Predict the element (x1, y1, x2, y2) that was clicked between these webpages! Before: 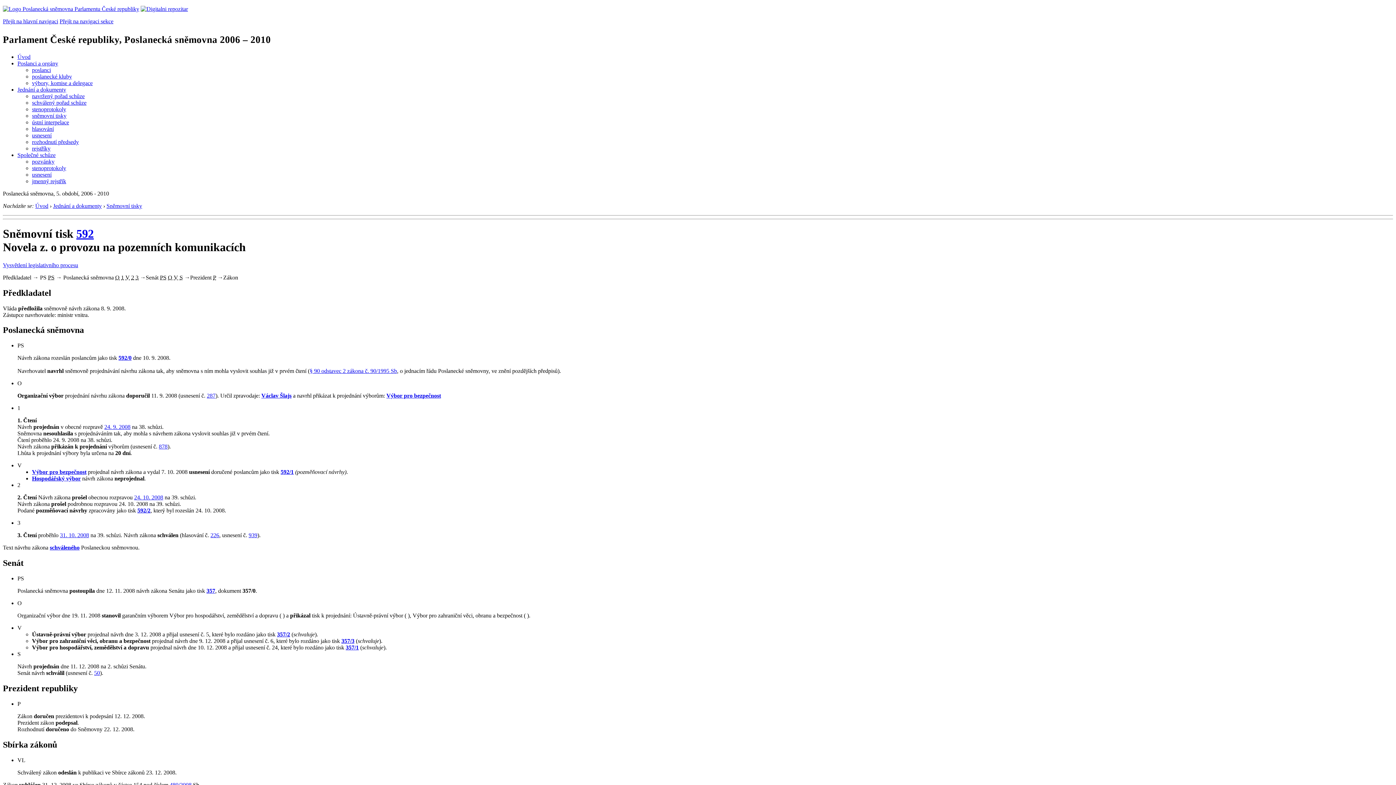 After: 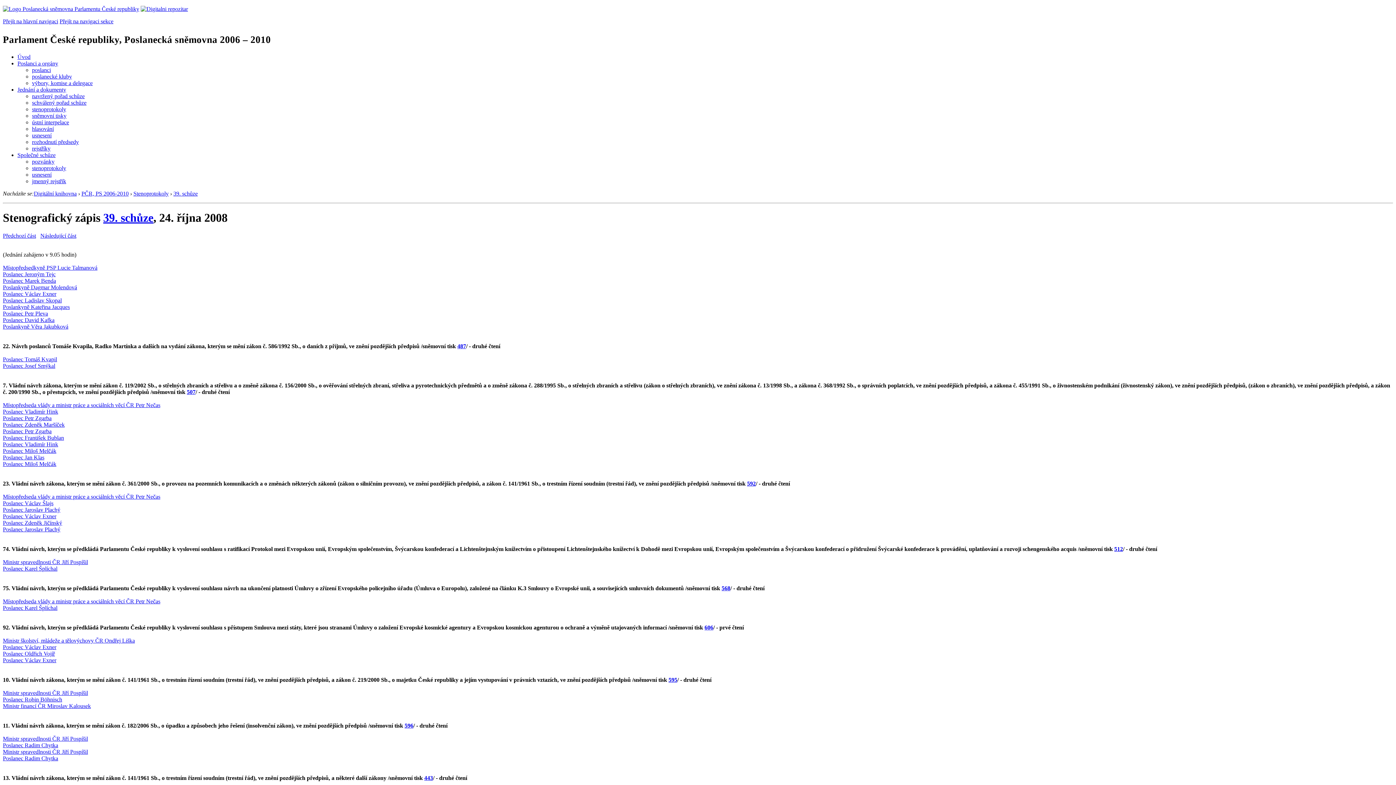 Action: label: 24. 10. 2008 bbox: (134, 494, 163, 500)